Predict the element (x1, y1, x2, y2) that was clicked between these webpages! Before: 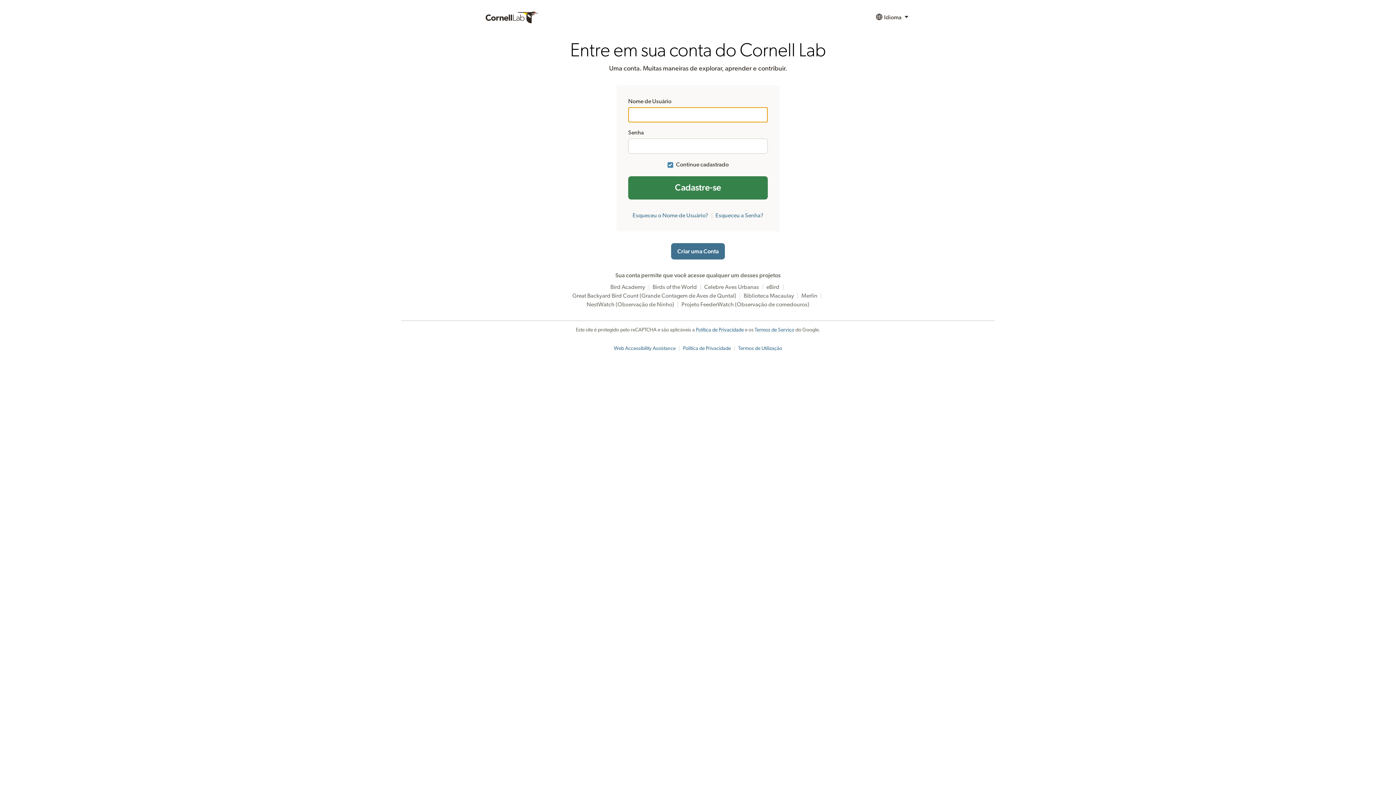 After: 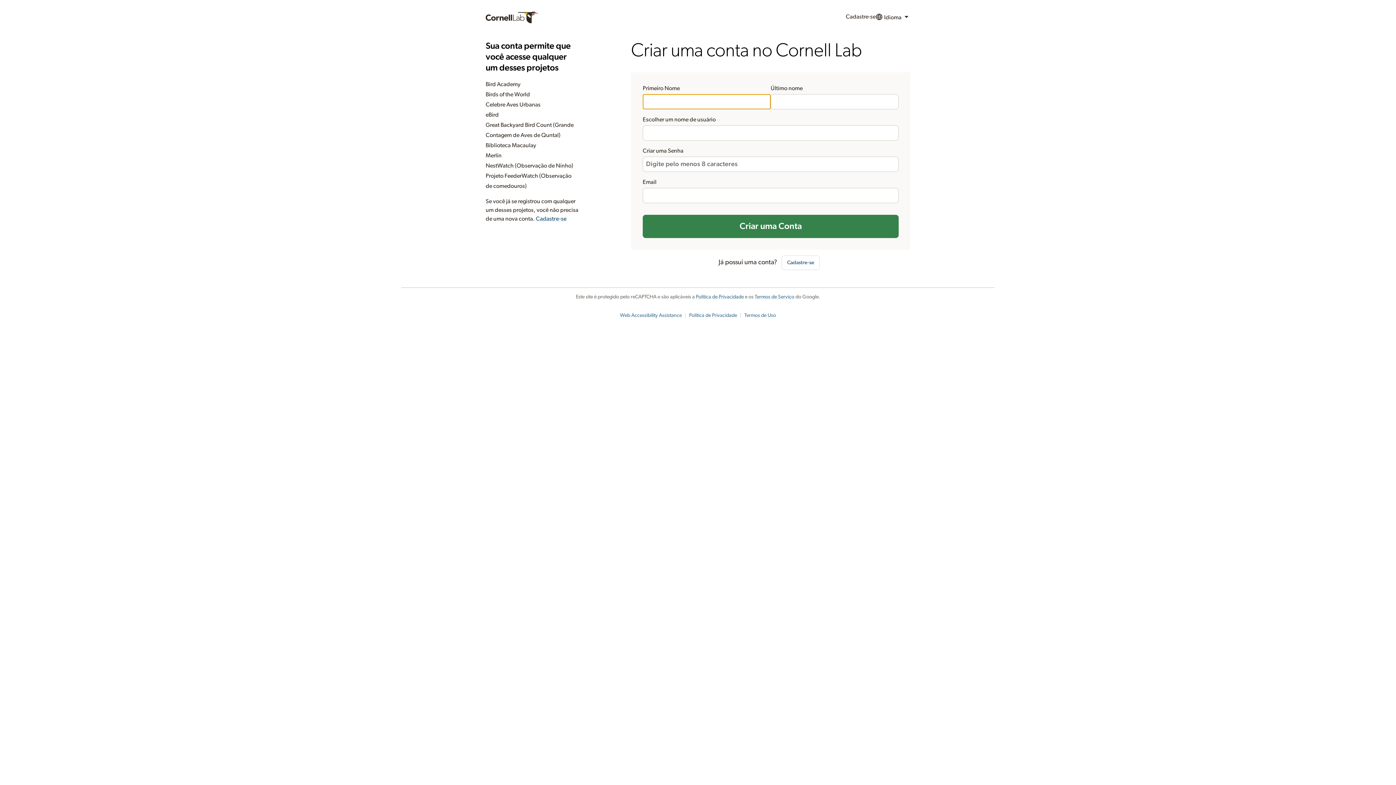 Action: label: Criar uma Conta bbox: (671, 243, 725, 259)